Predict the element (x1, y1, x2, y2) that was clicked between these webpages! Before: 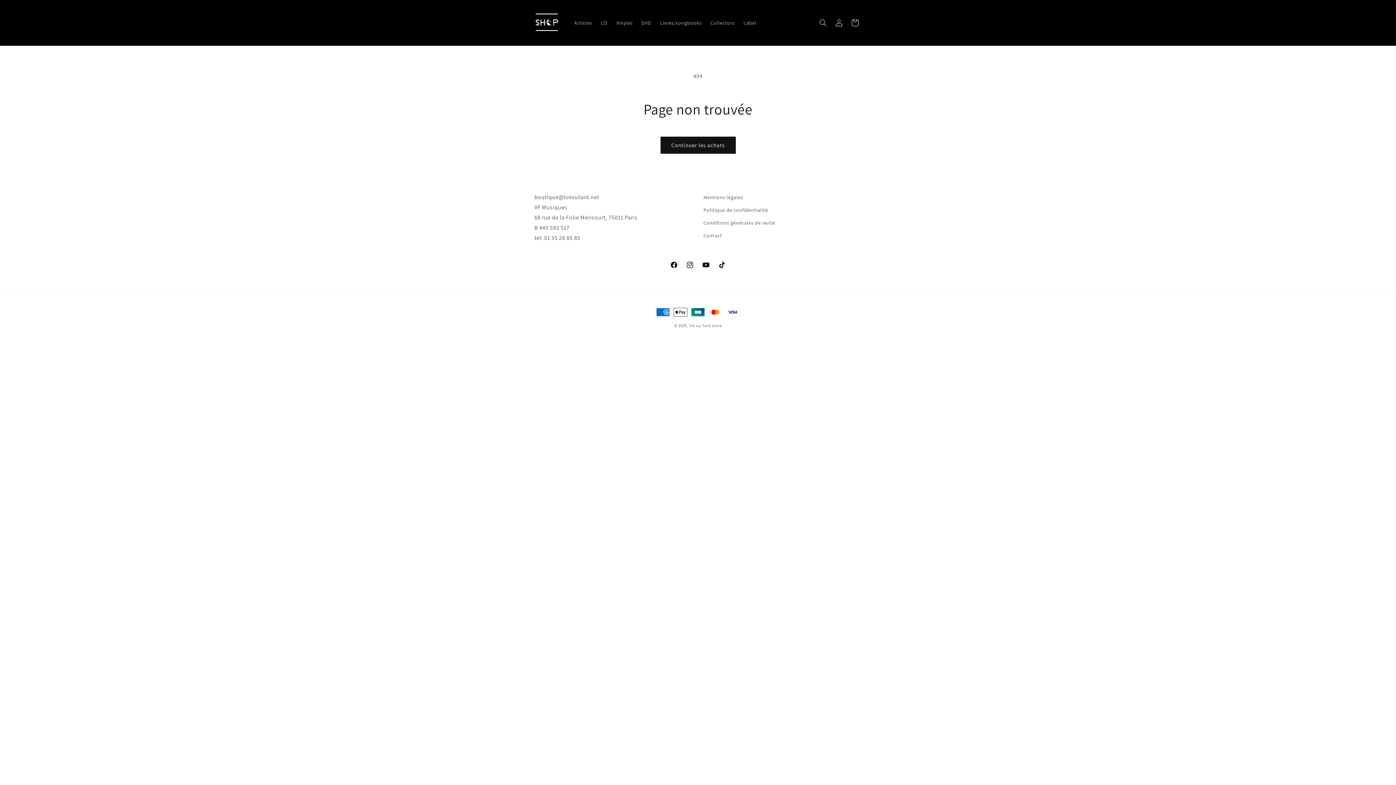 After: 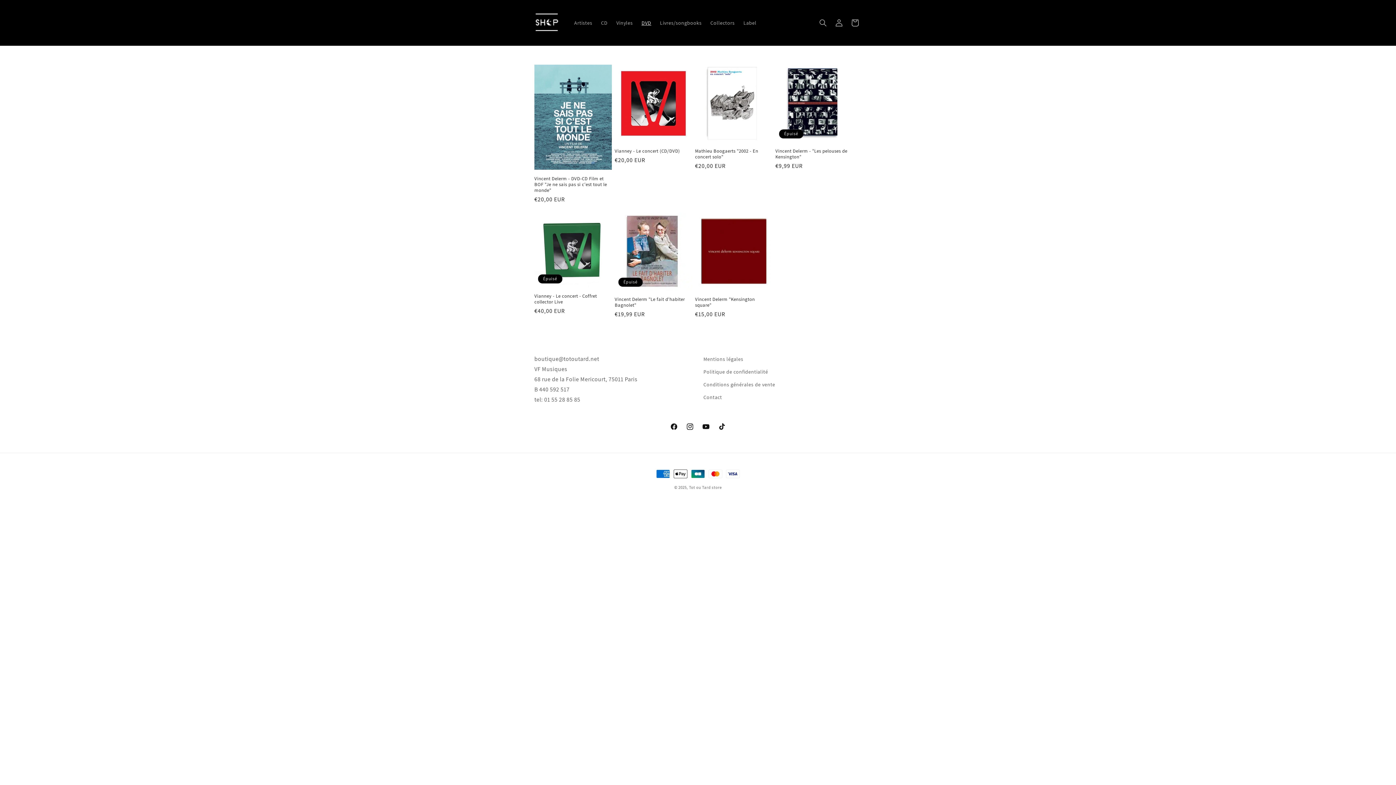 Action: label: DVD bbox: (637, 15, 655, 30)